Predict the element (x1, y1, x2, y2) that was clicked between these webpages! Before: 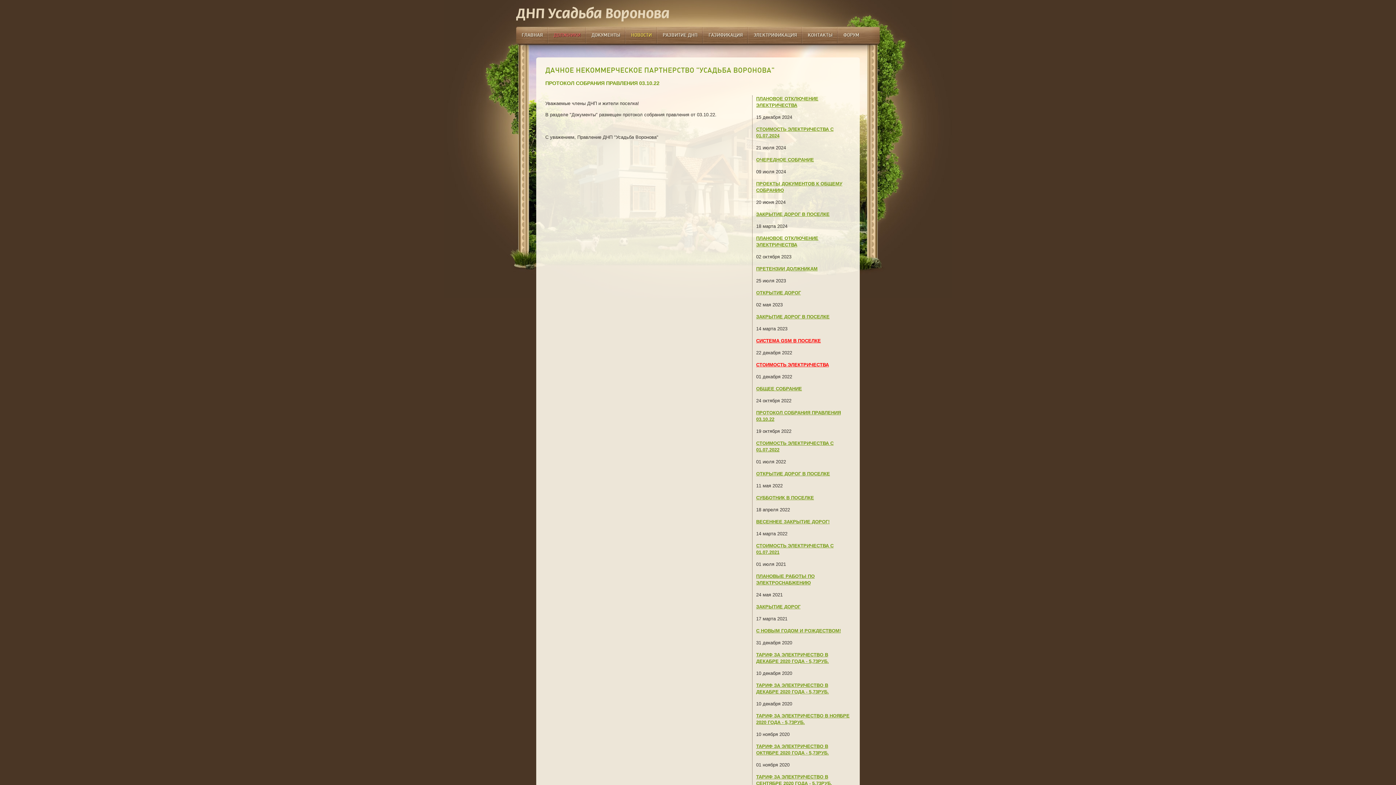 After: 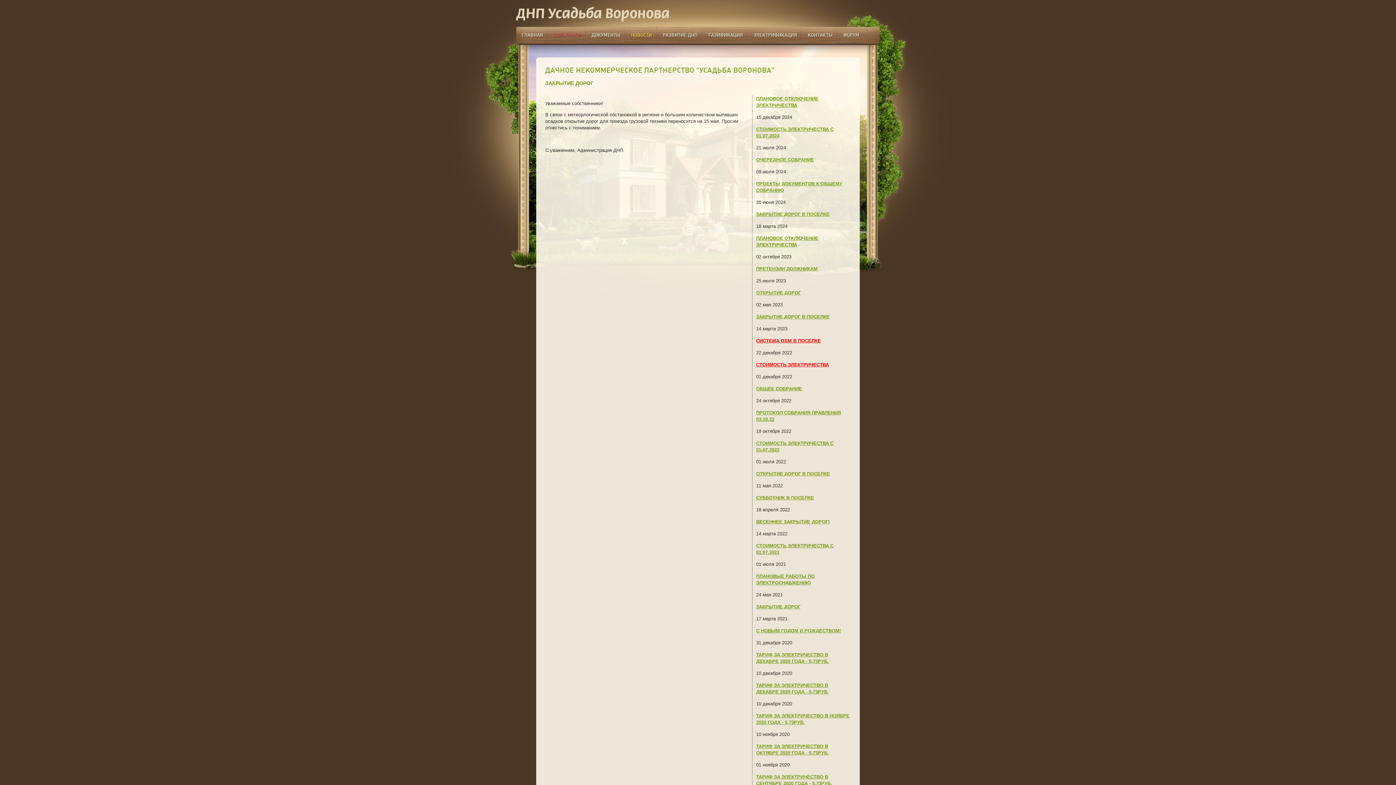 Action: label: ЗАКРЫТИЕ ДОРОГ bbox: (756, 604, 850, 610)